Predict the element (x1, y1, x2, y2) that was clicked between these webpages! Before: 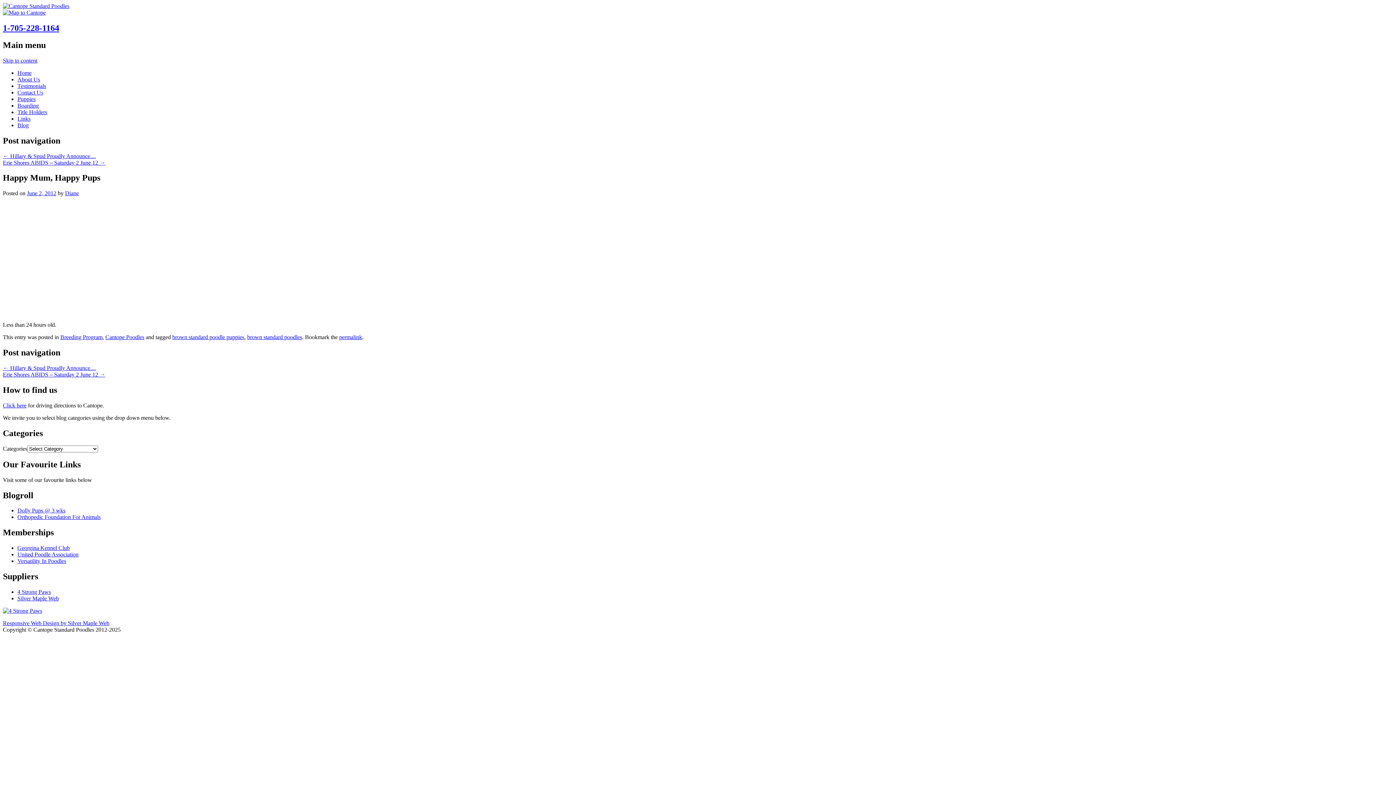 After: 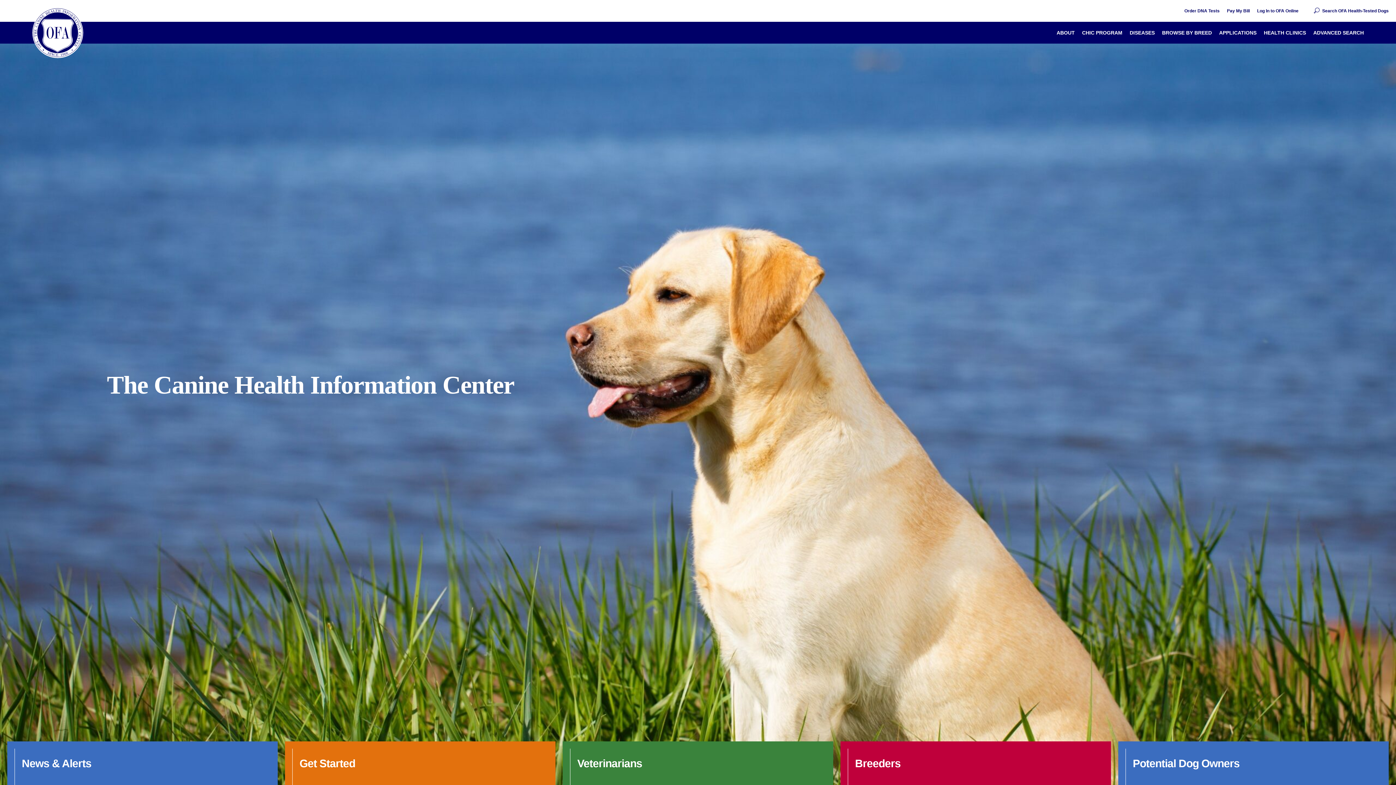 Action: bbox: (17, 514, 100, 520) label: Orthopedic Foundation For Animals